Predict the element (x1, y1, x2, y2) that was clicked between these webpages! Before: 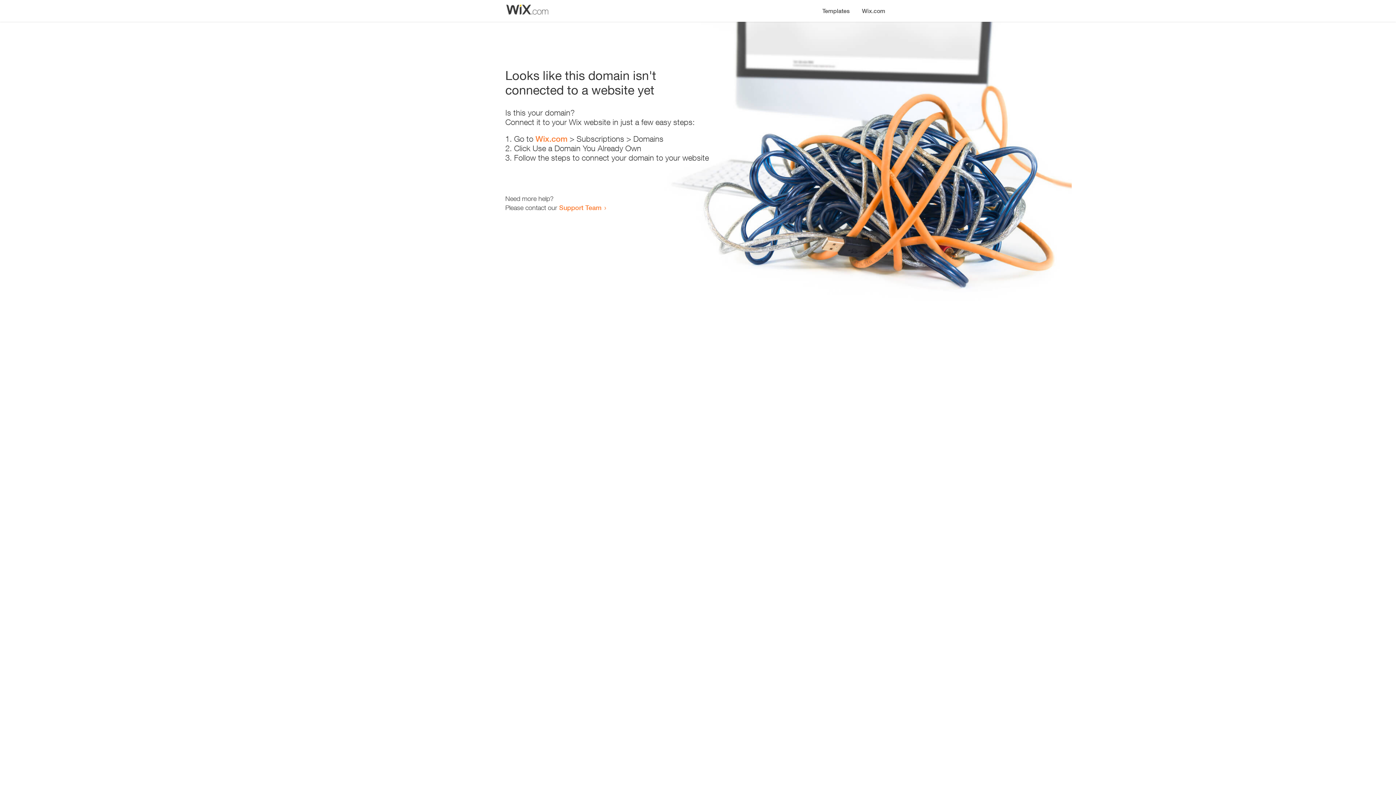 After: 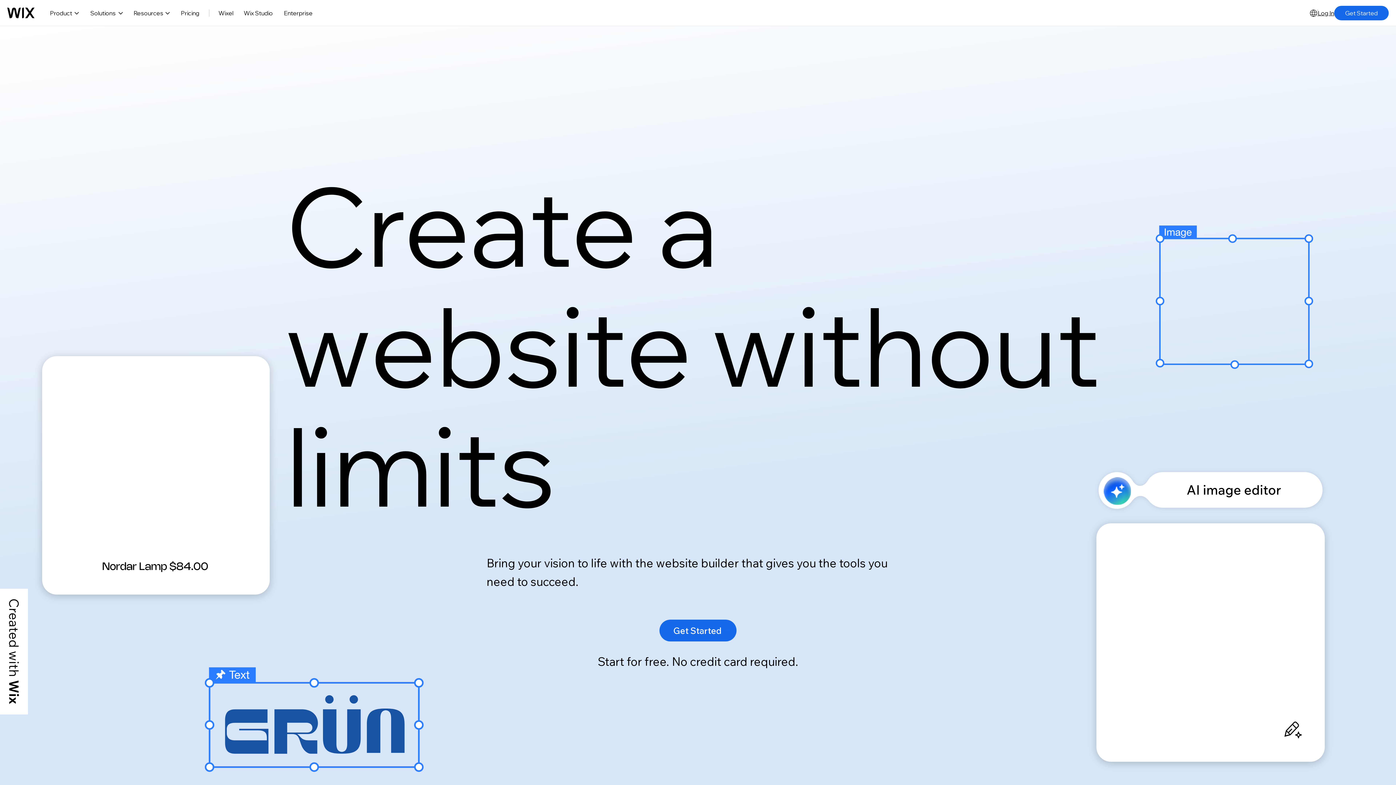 Action: bbox: (856, 0, 890, 14) label: Wix.com